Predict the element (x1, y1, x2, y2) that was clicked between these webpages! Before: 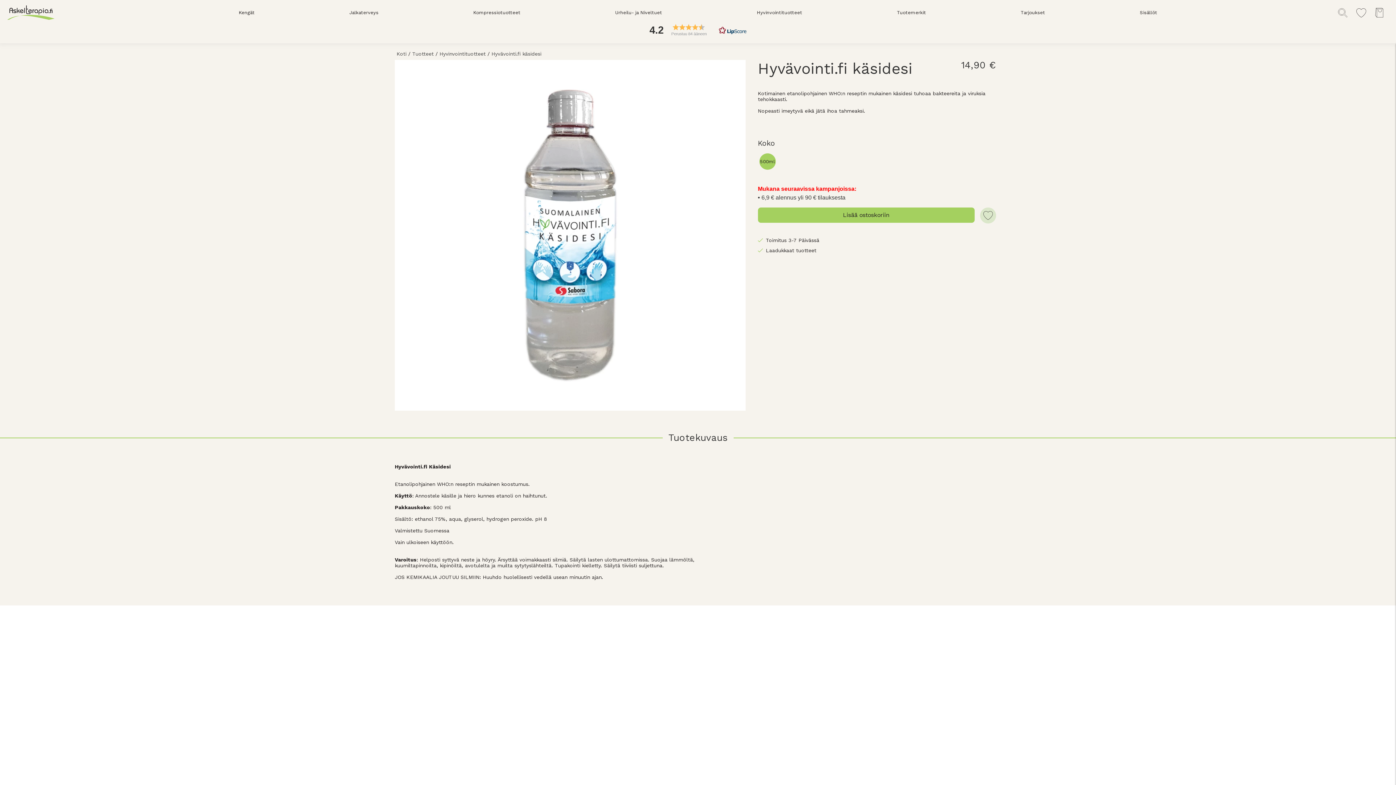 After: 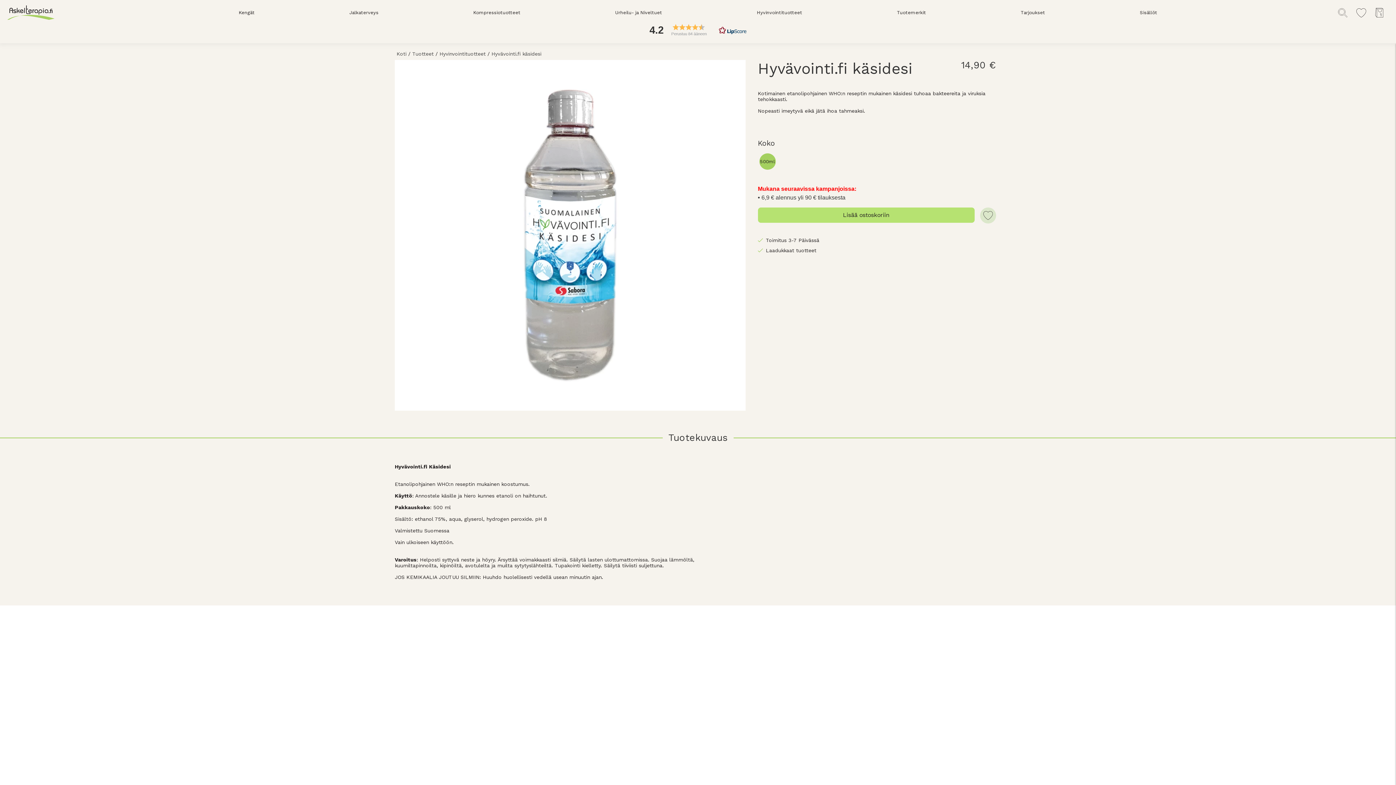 Action: bbox: (758, 207, 974, 222) label: Lisää ostoskoriin